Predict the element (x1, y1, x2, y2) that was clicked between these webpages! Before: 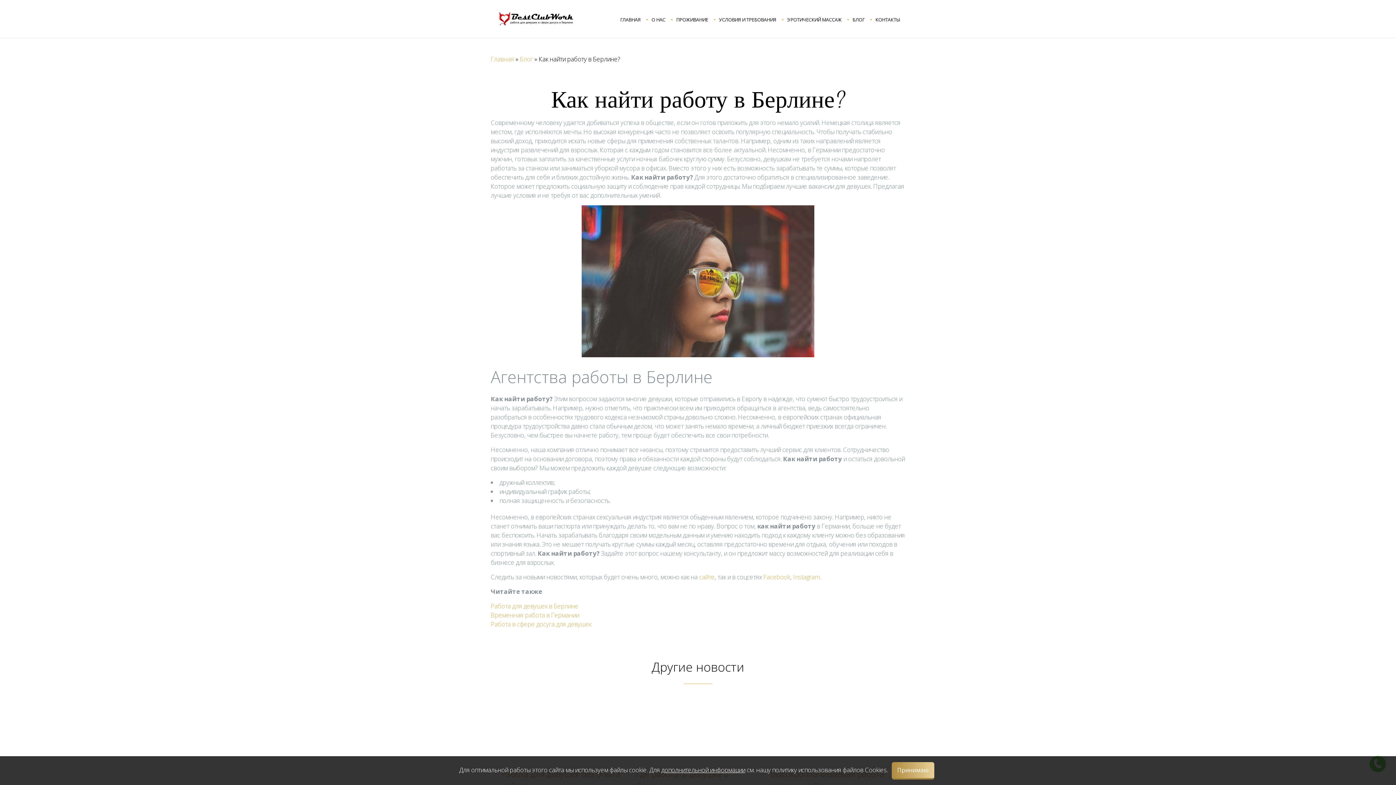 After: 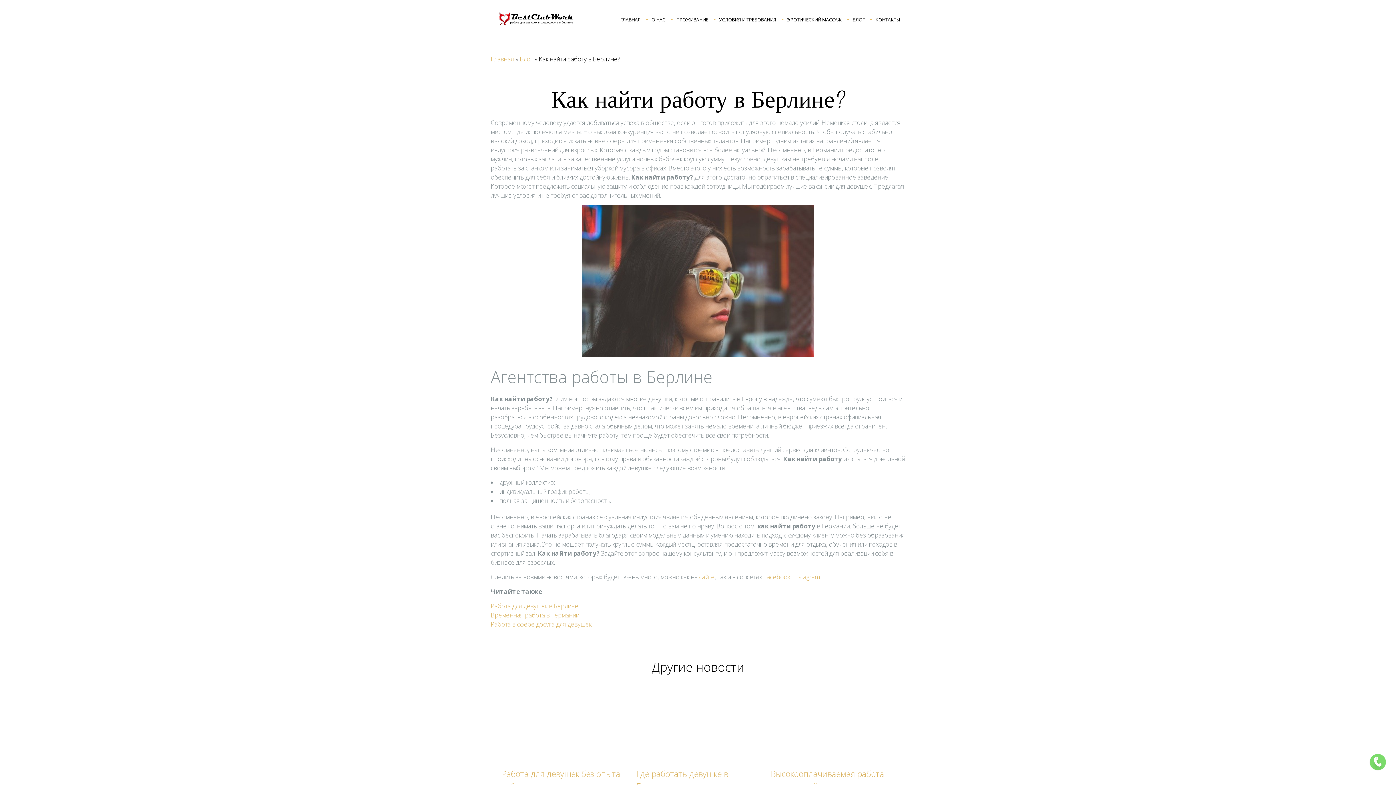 Action: label: Принимаю bbox: (892, 762, 934, 780)